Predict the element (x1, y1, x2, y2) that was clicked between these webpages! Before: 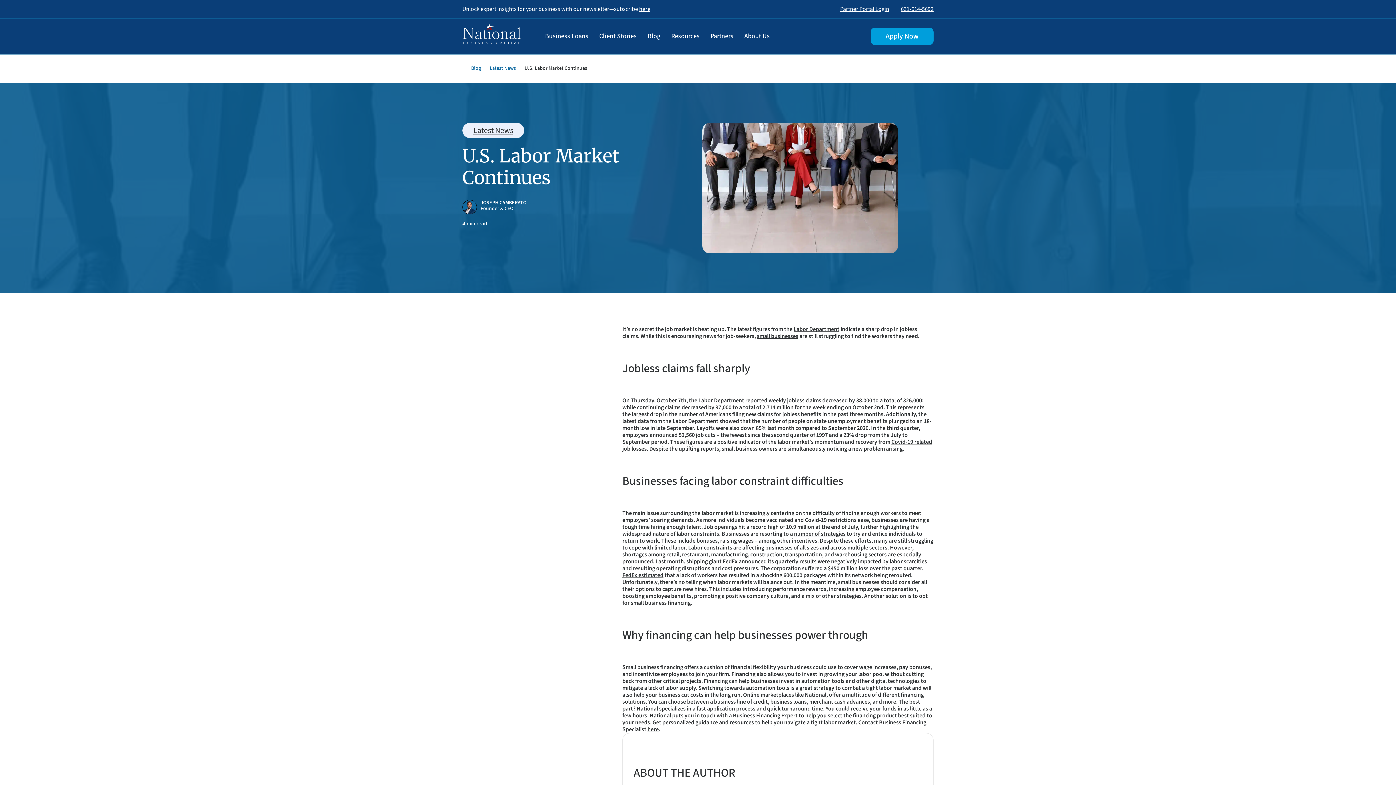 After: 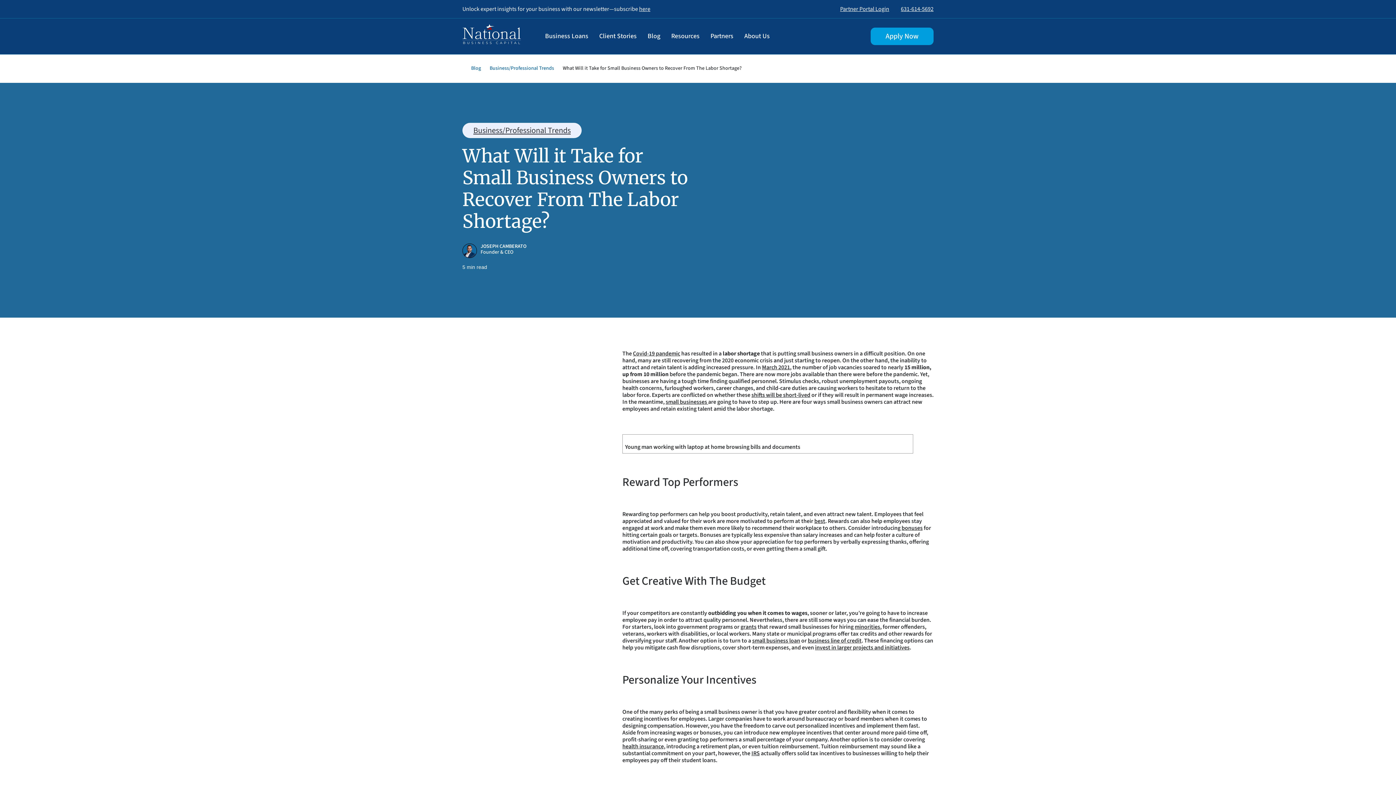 Action: bbox: (794, 530, 845, 538) label: number of strategies